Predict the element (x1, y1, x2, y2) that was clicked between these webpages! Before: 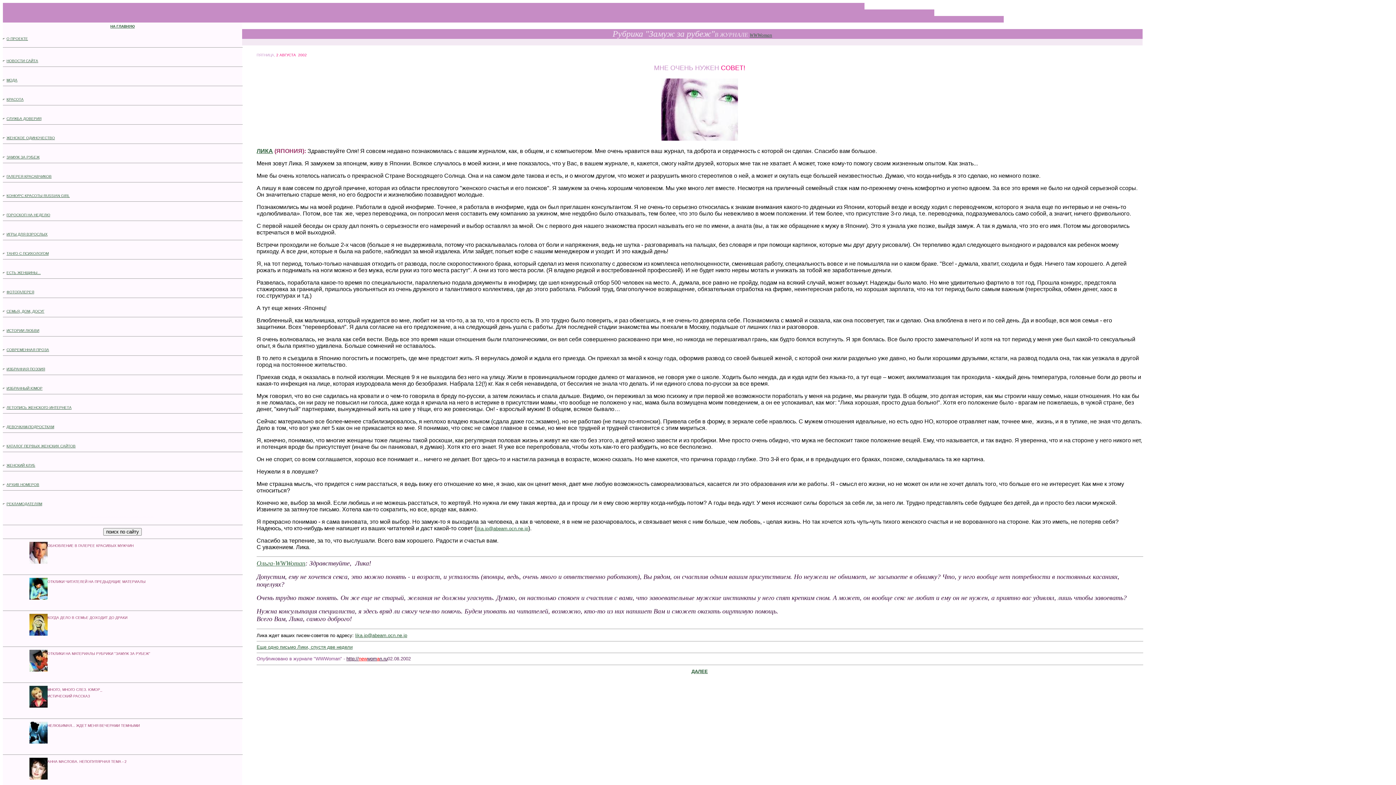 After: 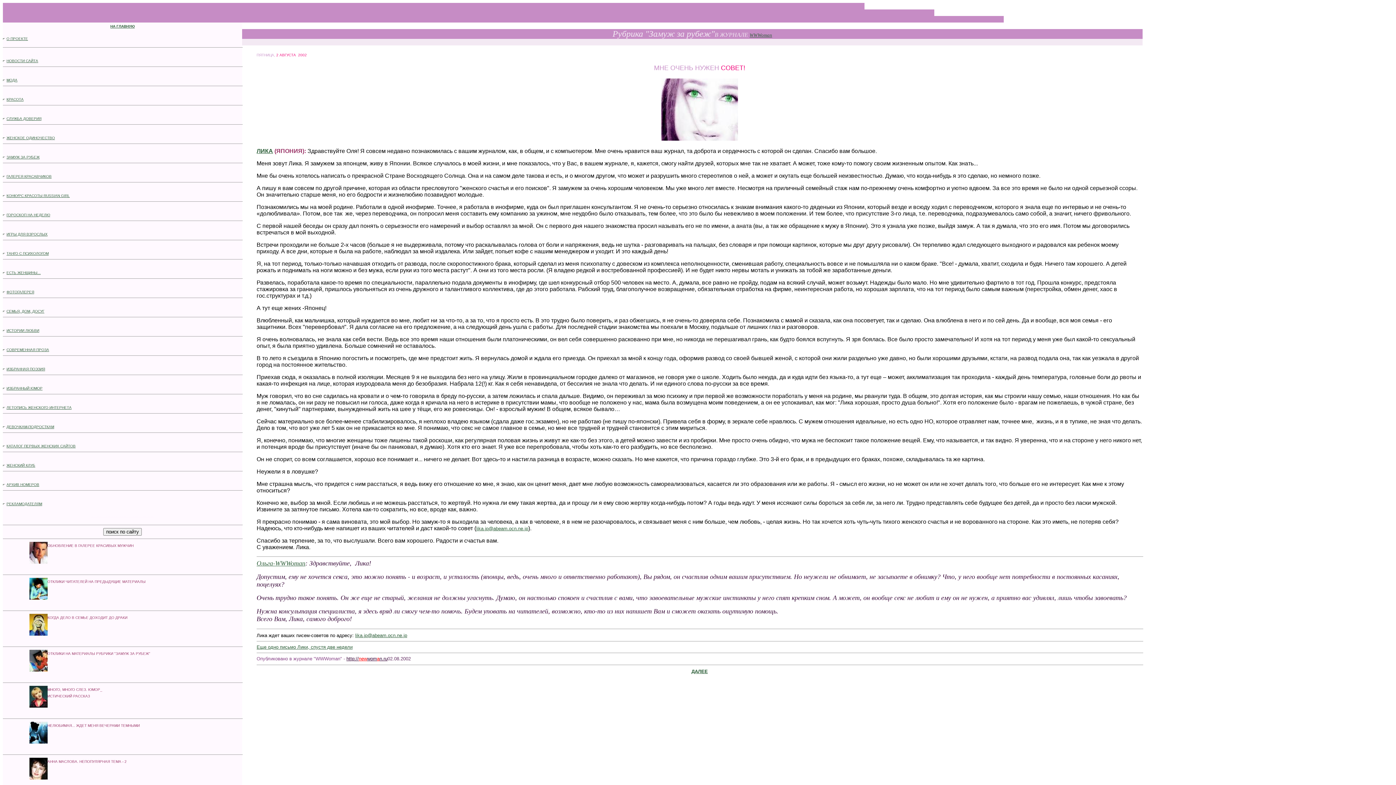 Action: label: ИСТОРИИ ЛЮБВИ bbox: (6, 328, 39, 332)